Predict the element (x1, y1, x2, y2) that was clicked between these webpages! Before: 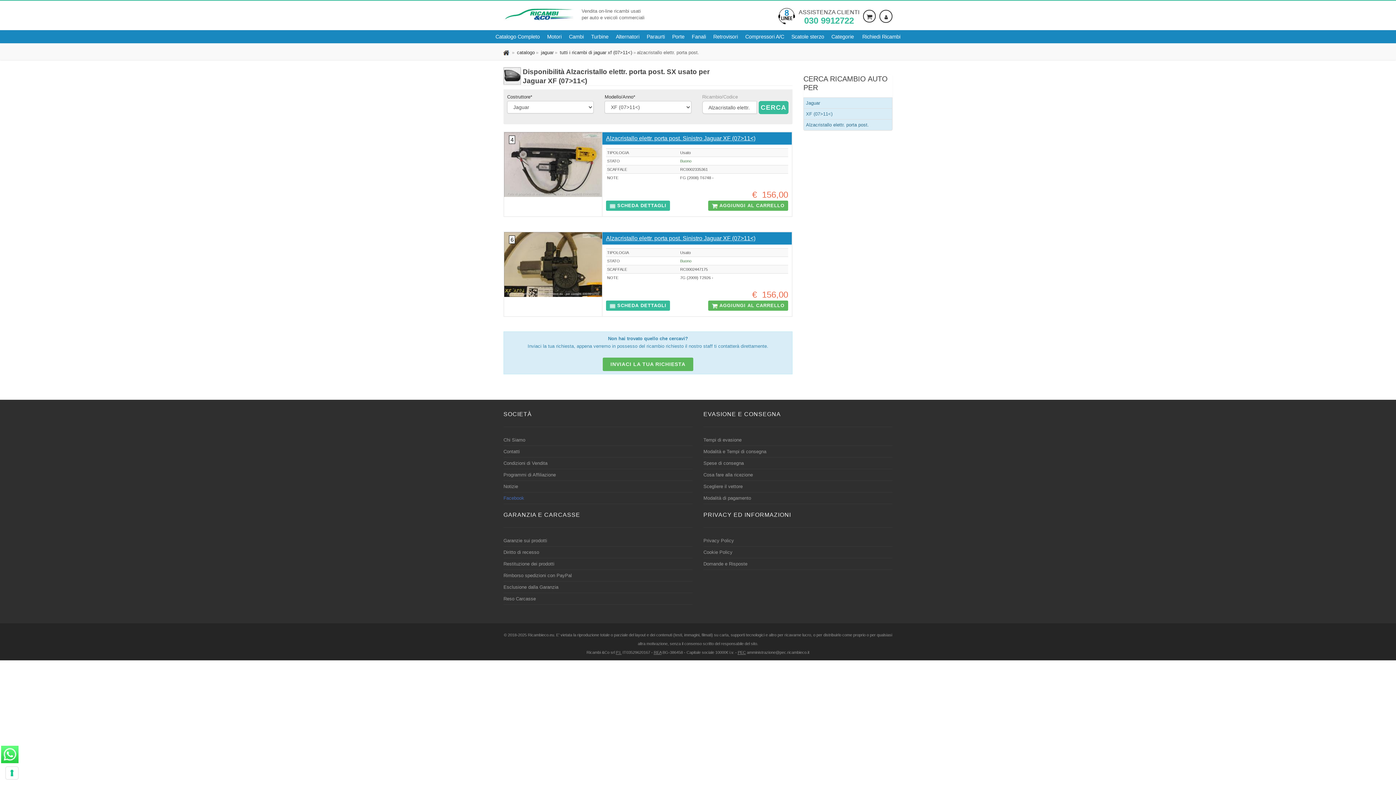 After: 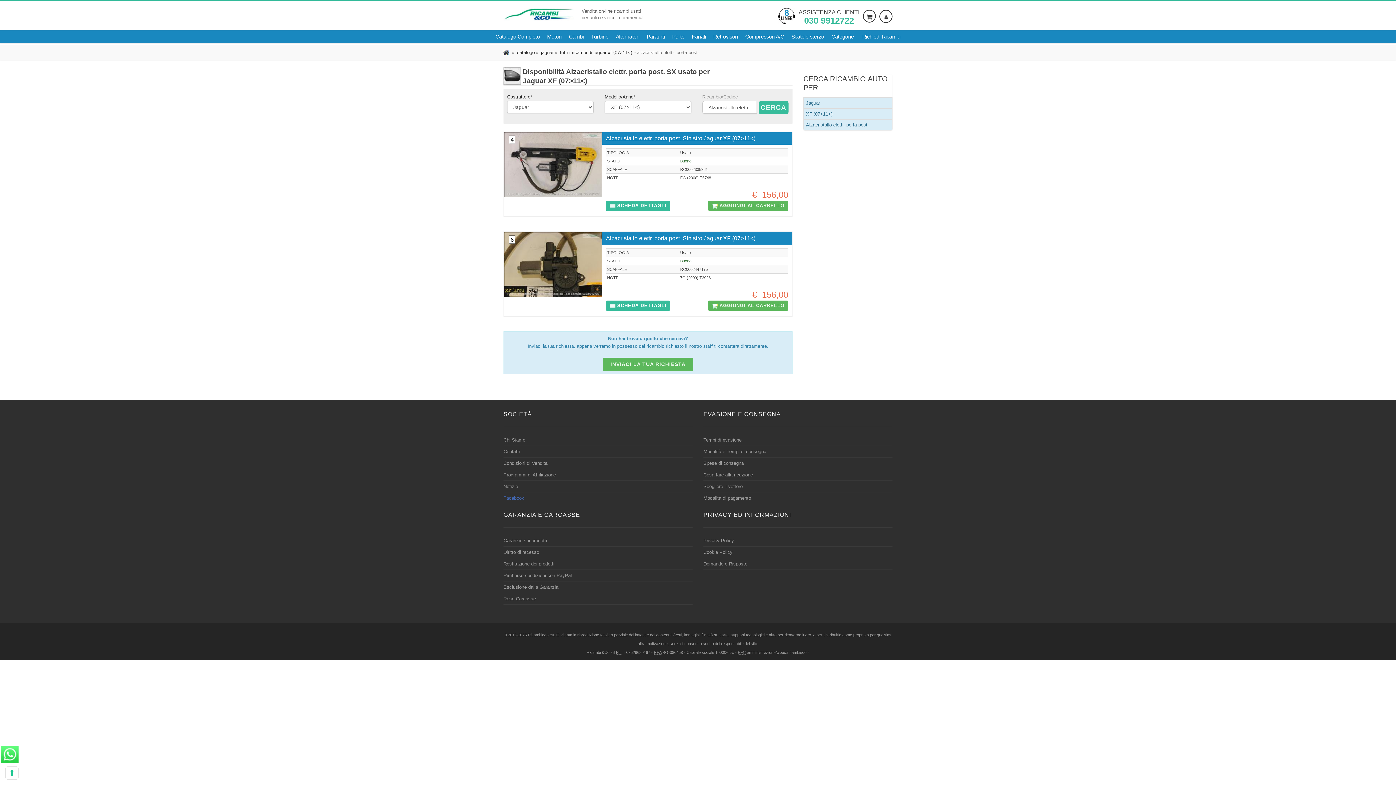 Action: label: ASSISTENZA CLIENTI
030 9912722 bbox: (798, 9, 859, 24)